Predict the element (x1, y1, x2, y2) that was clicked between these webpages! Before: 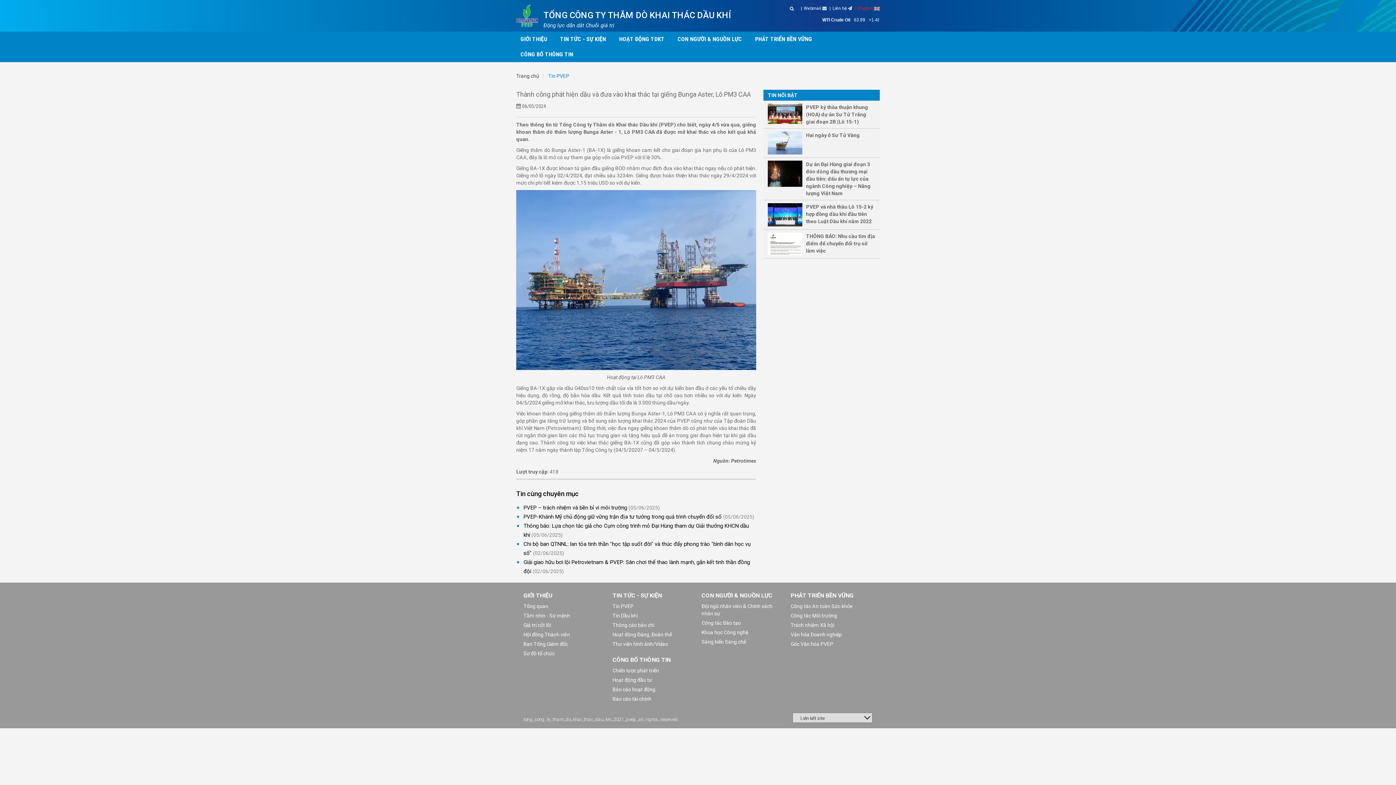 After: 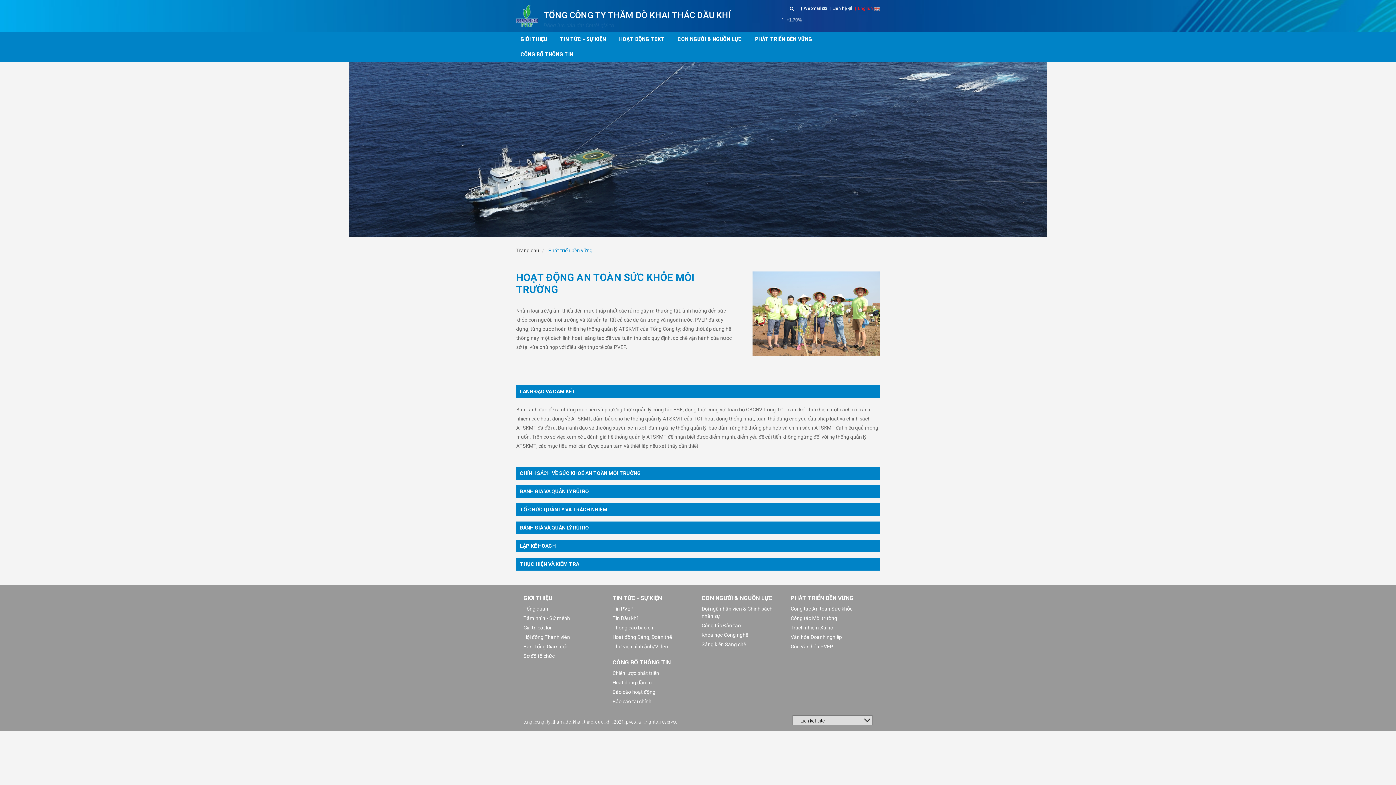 Action: label: PHÁT TRIỂN BỀN VỮNG bbox: (790, 592, 853, 599)